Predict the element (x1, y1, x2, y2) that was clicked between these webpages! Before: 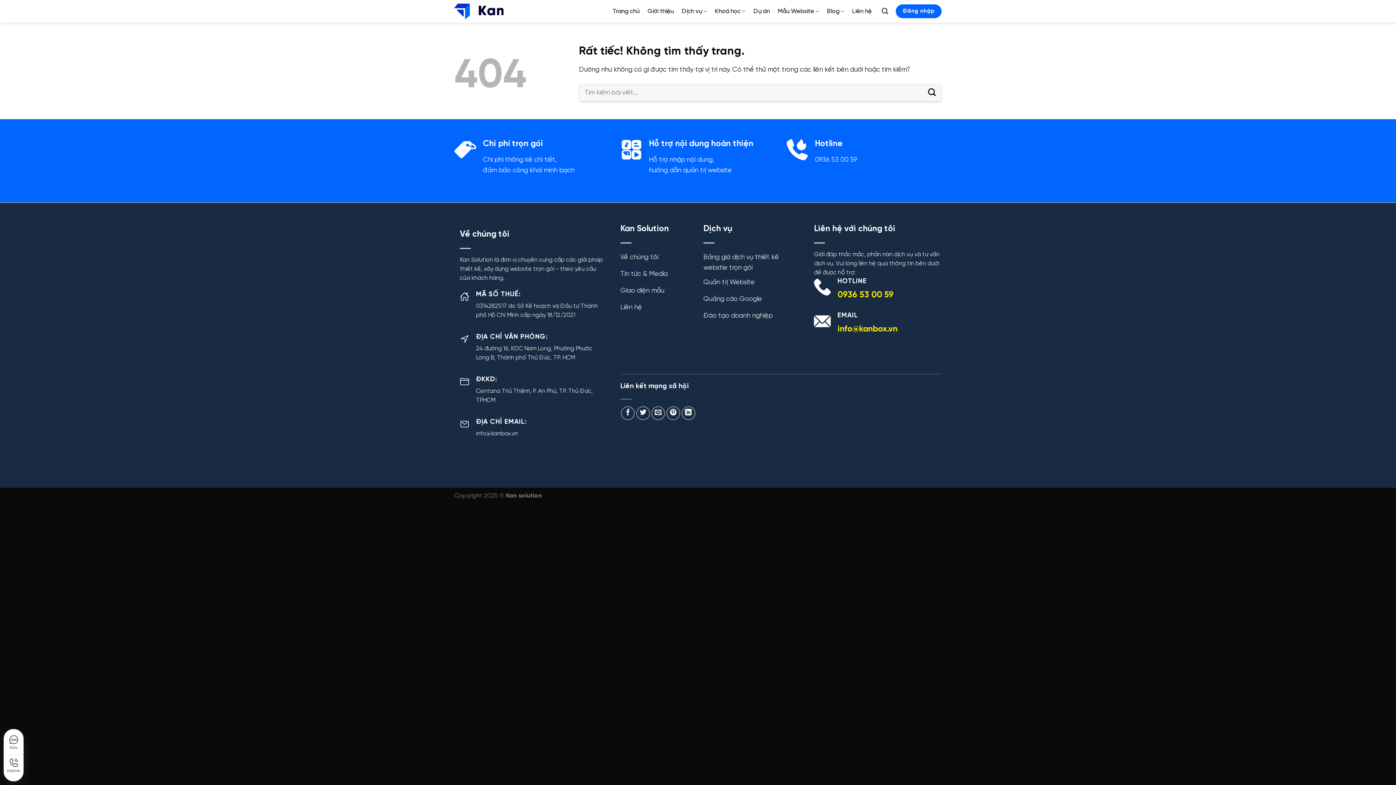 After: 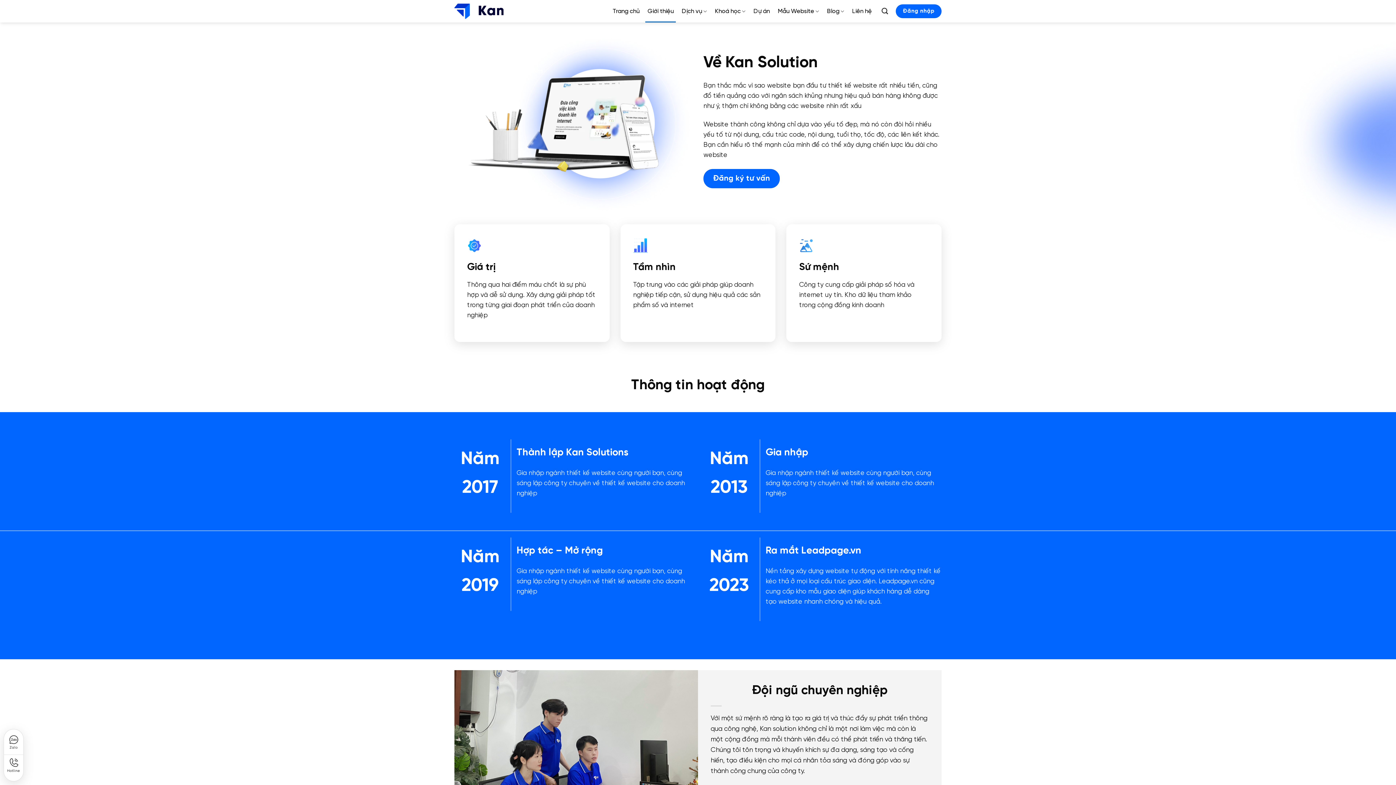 Action: label: Giới thiệu bbox: (645, 0, 676, 22)